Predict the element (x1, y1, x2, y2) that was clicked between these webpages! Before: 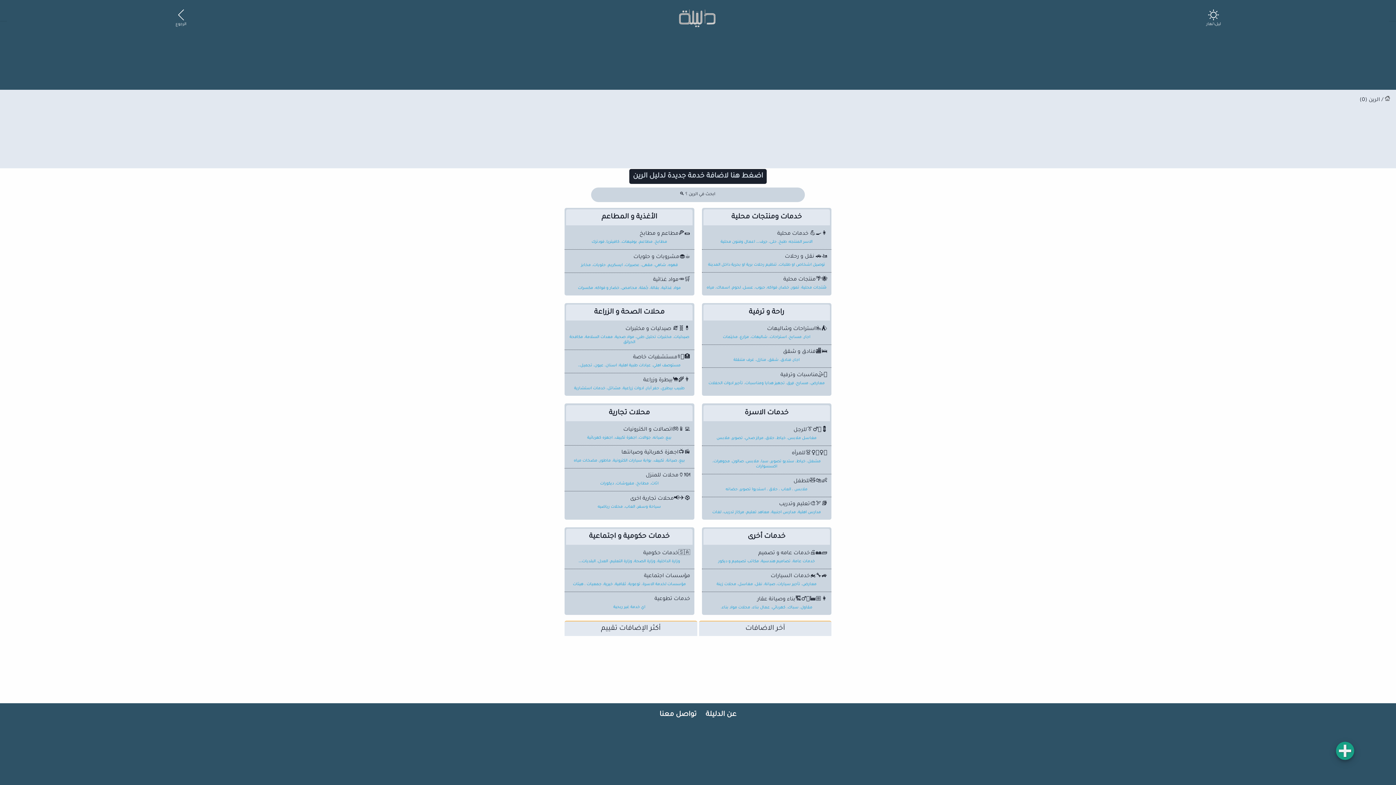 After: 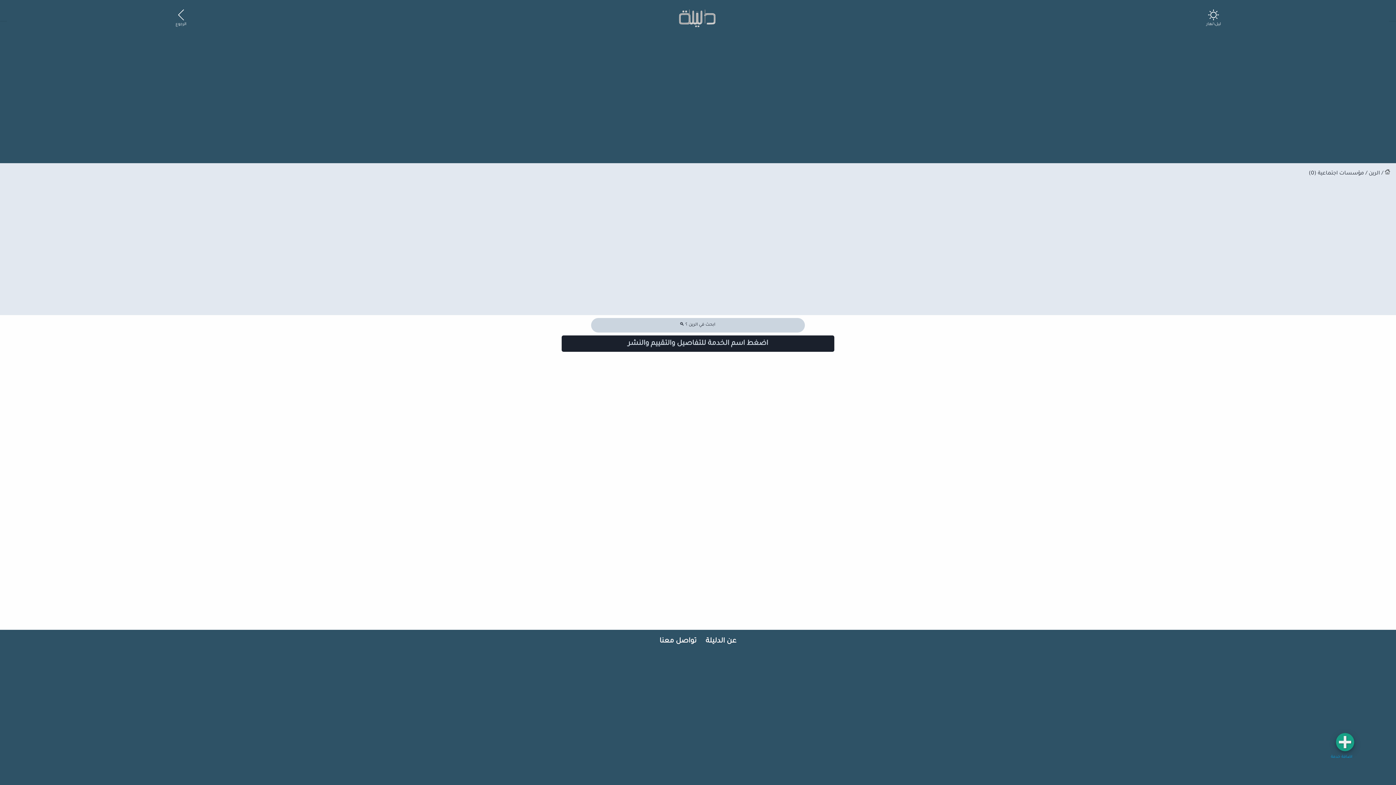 Action: label: مؤسسات اجتماعية
مؤسسات لخدمة الاسرة، توعوية، ثقافية، خيرية، جمعيات ، هيئات bbox: (567, 572, 691, 589)